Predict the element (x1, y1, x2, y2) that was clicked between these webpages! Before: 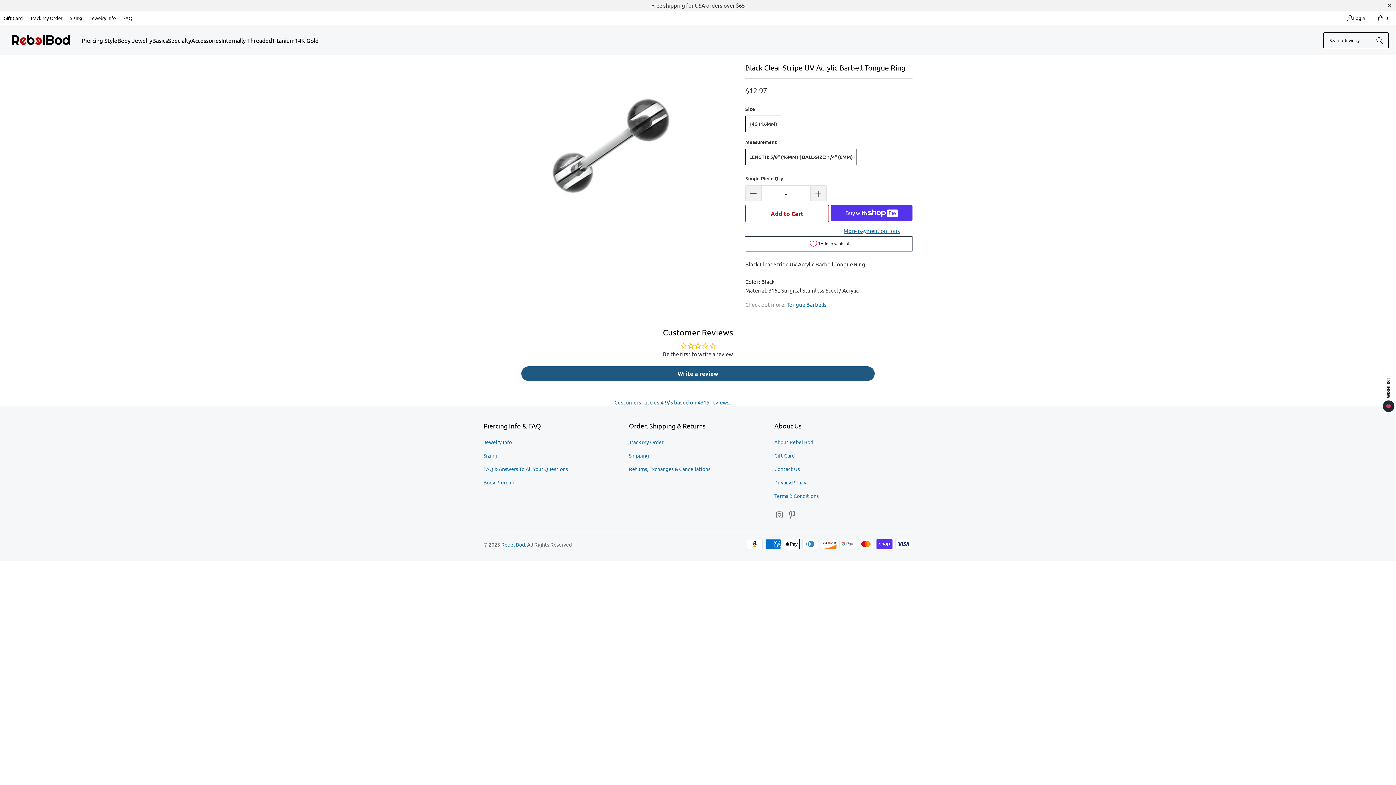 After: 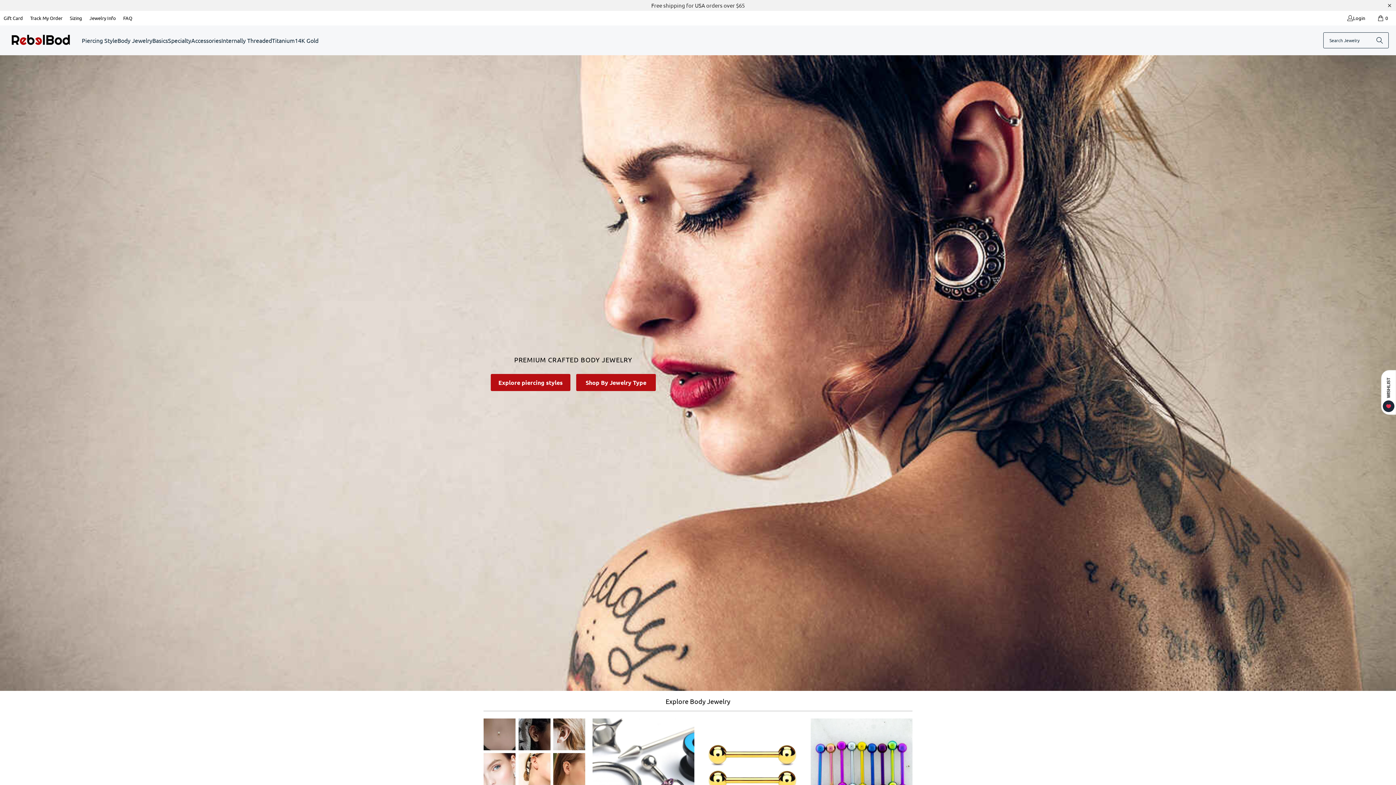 Action: bbox: (7, 29, 74, 51)